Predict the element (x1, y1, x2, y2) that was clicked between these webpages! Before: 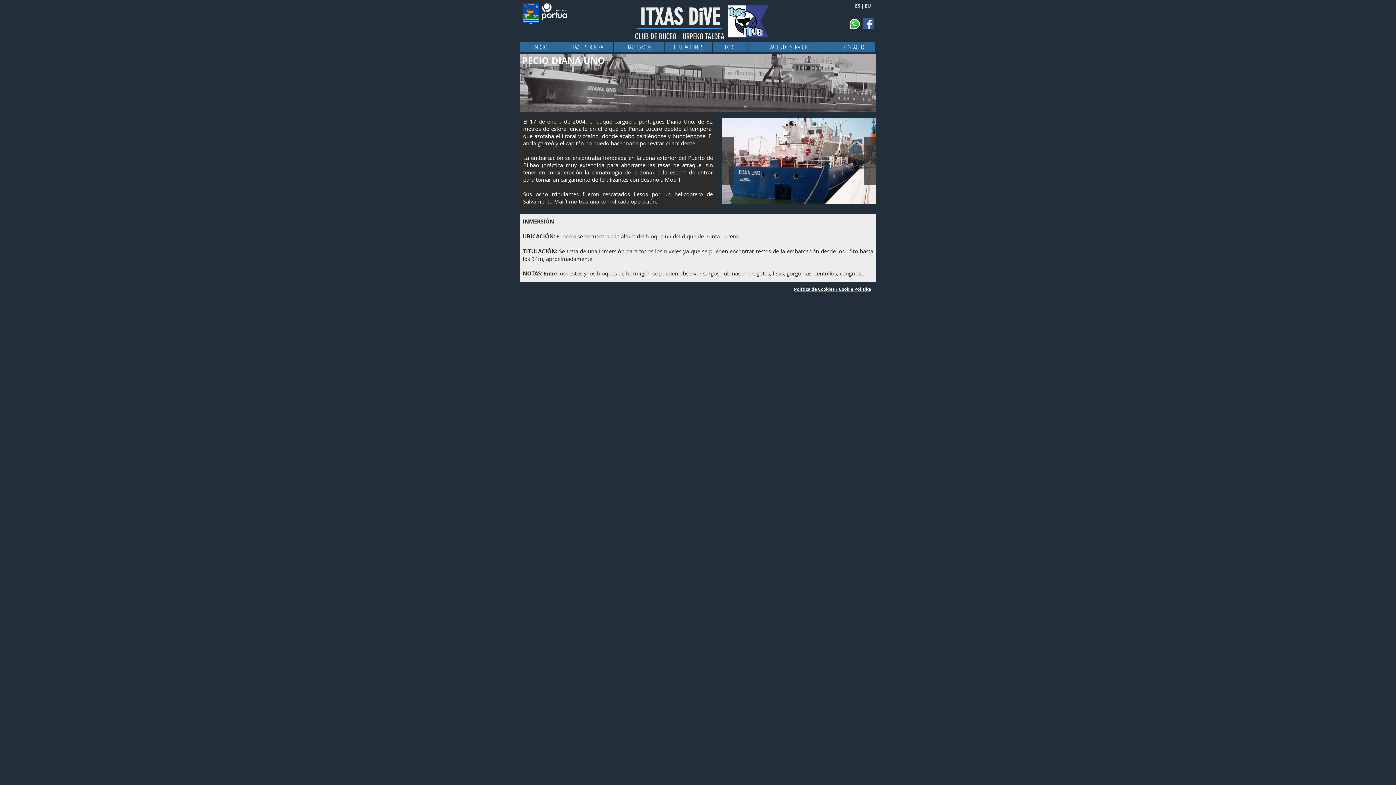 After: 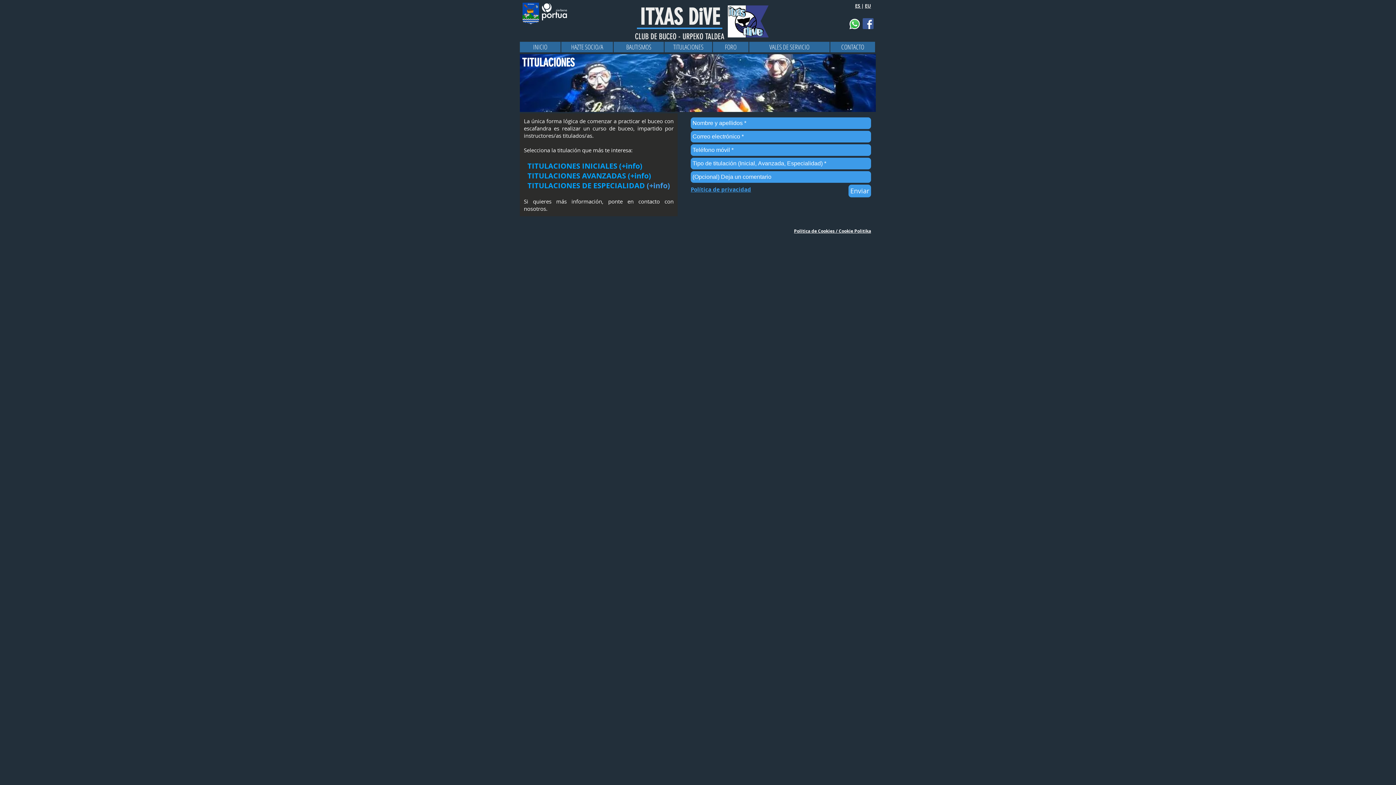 Action: bbox: (664, 41, 712, 52) label: TITULACIONES